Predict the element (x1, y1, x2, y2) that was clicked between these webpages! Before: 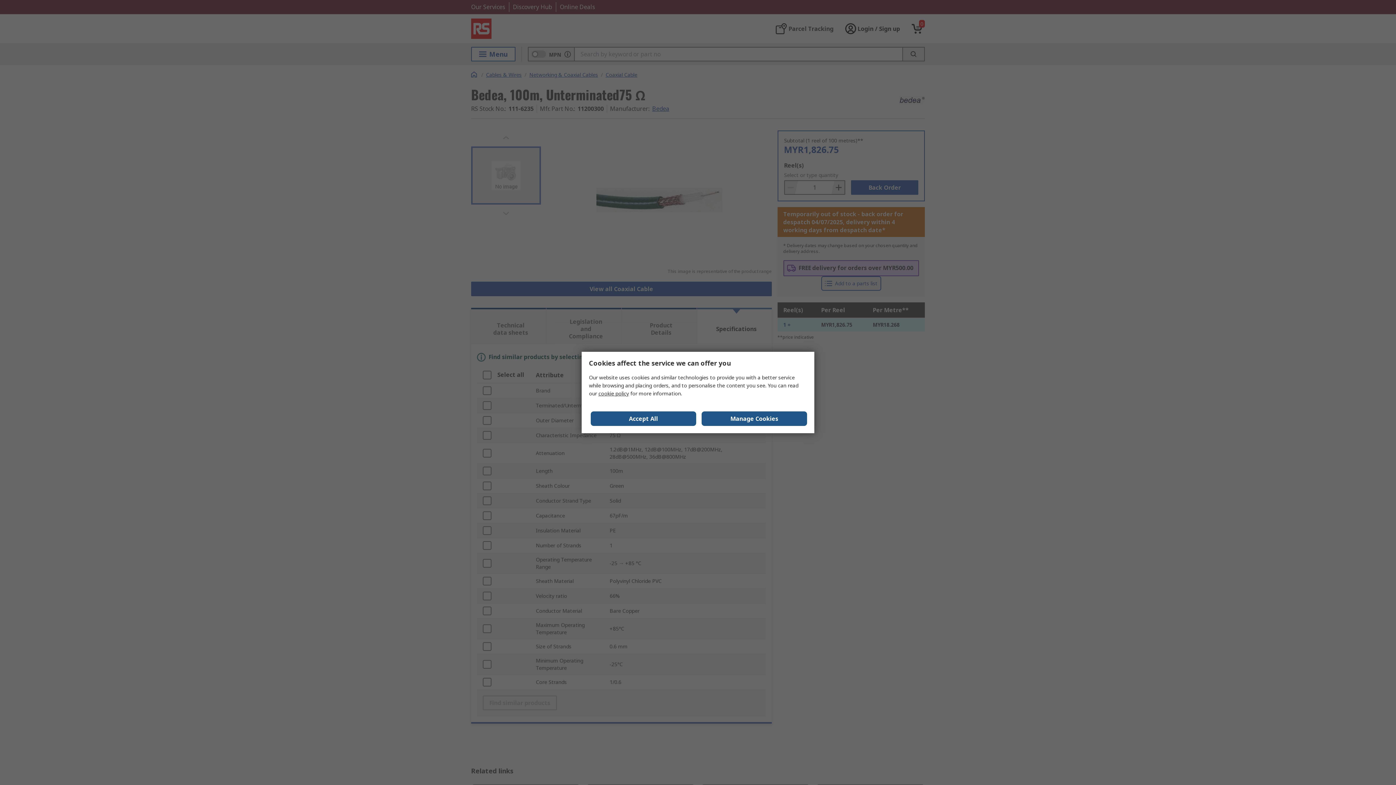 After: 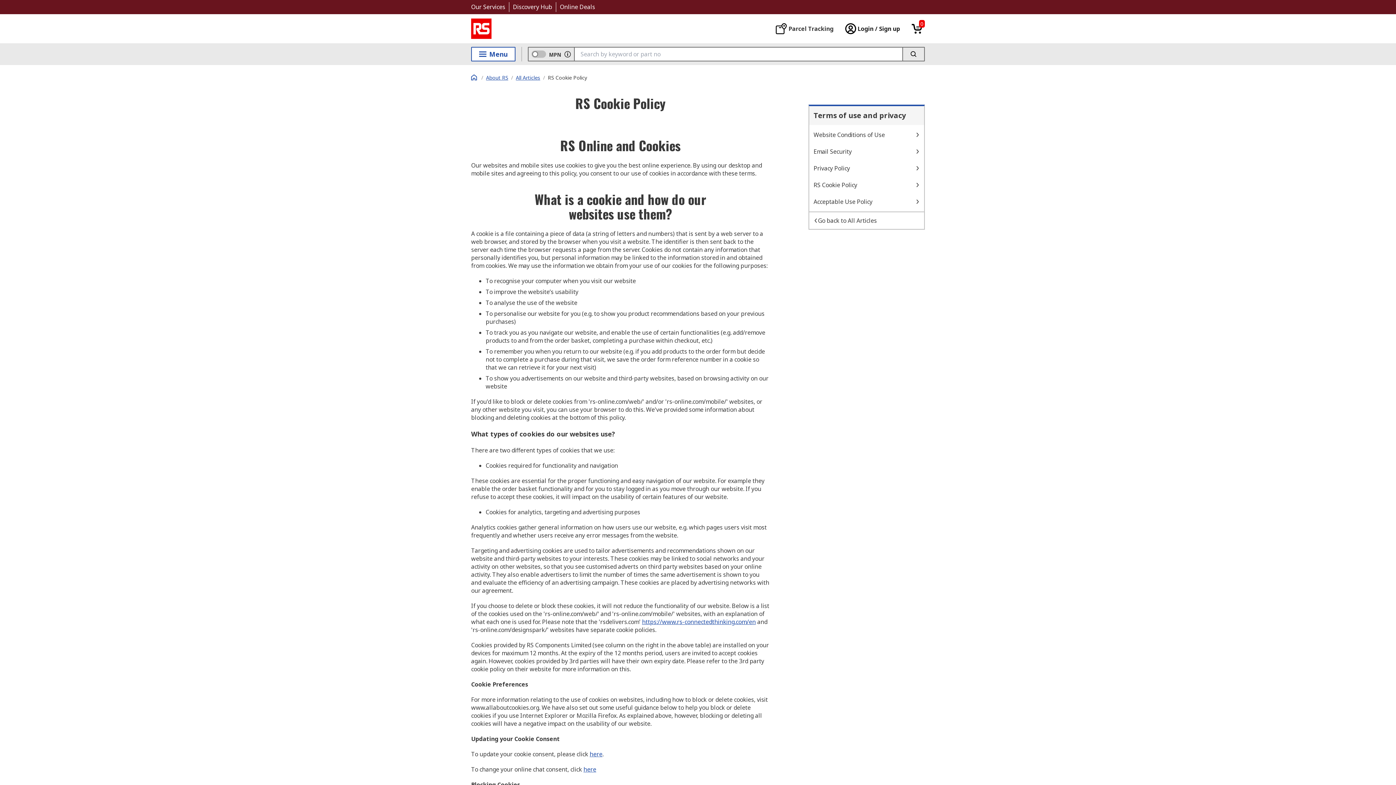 Action: bbox: (598, 390, 629, 397) label: cookie policy